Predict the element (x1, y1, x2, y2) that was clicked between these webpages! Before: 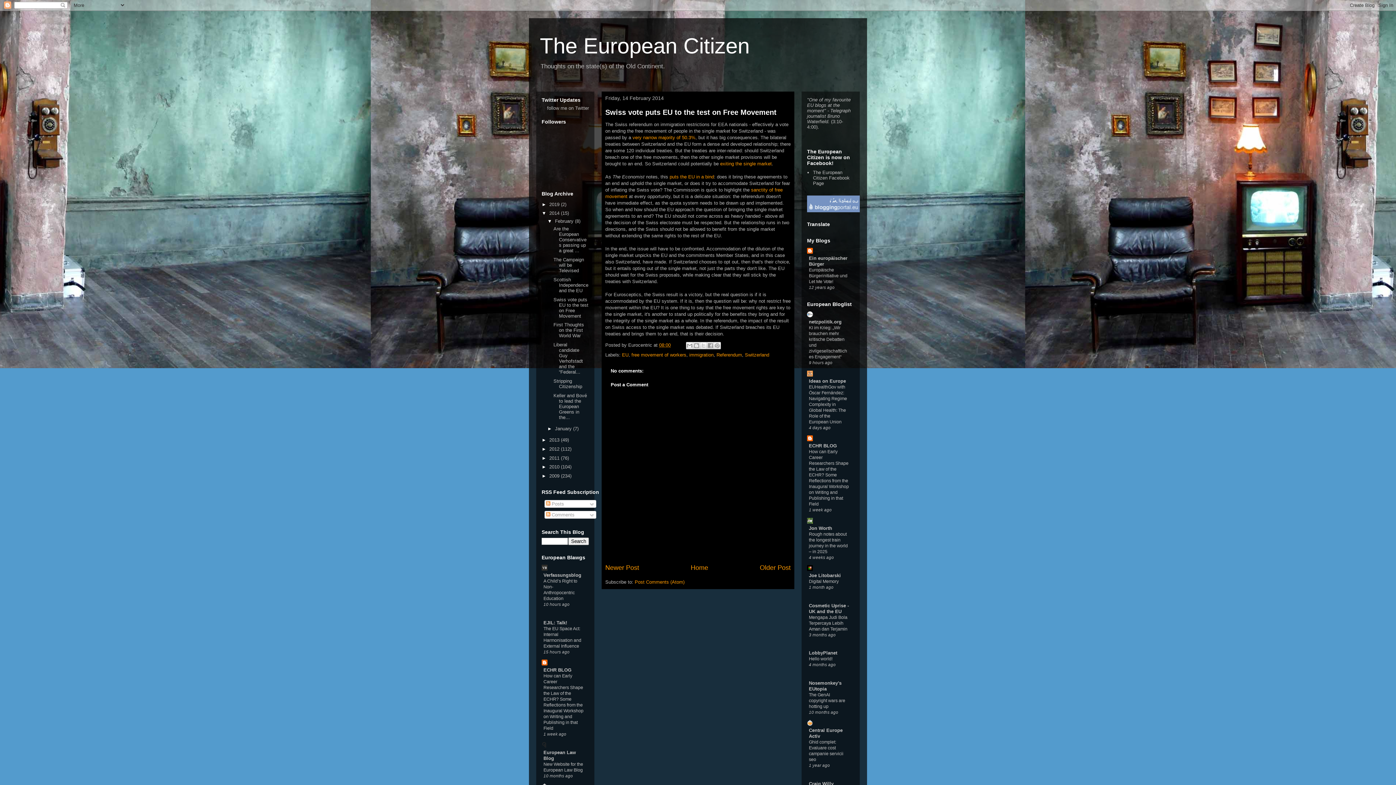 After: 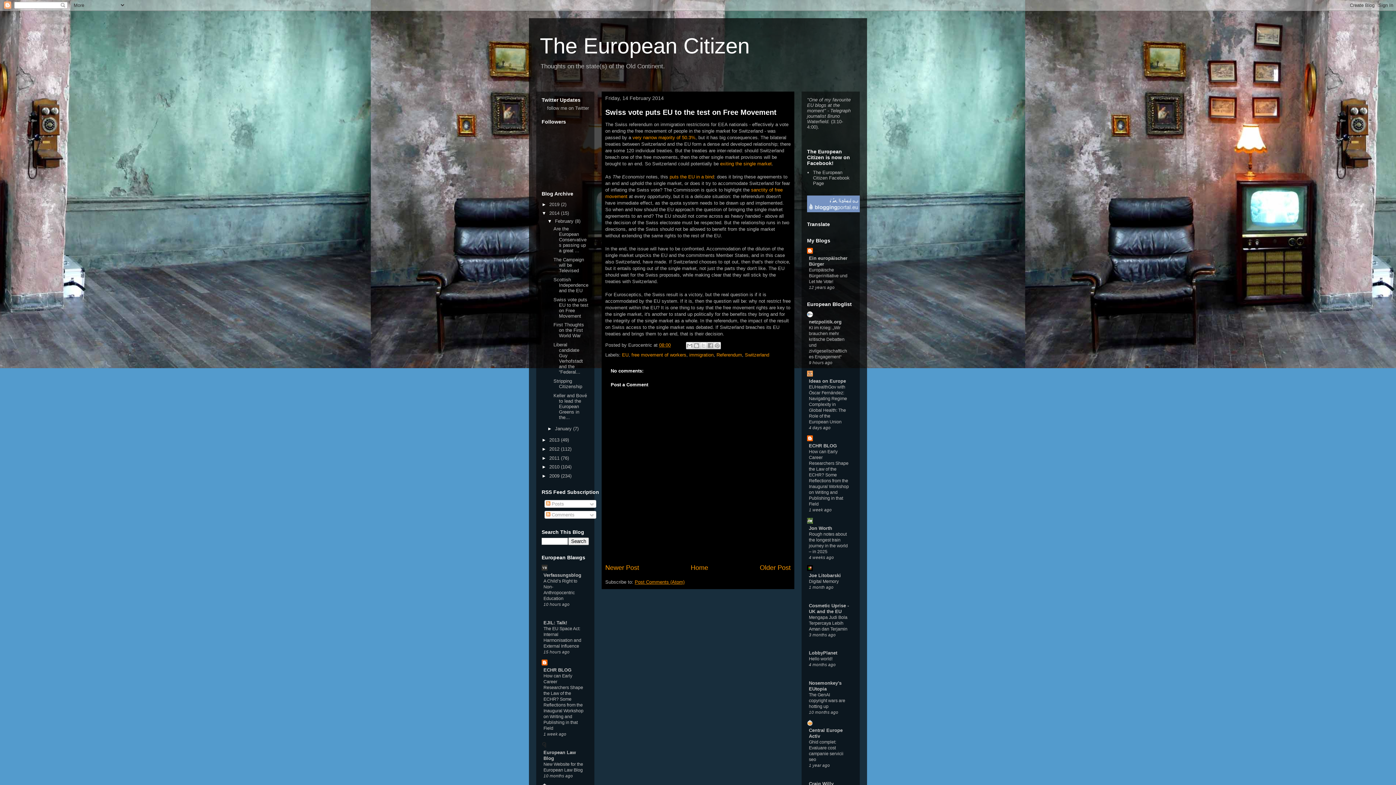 Action: label: Post Comments (Atom) bbox: (634, 579, 684, 584)